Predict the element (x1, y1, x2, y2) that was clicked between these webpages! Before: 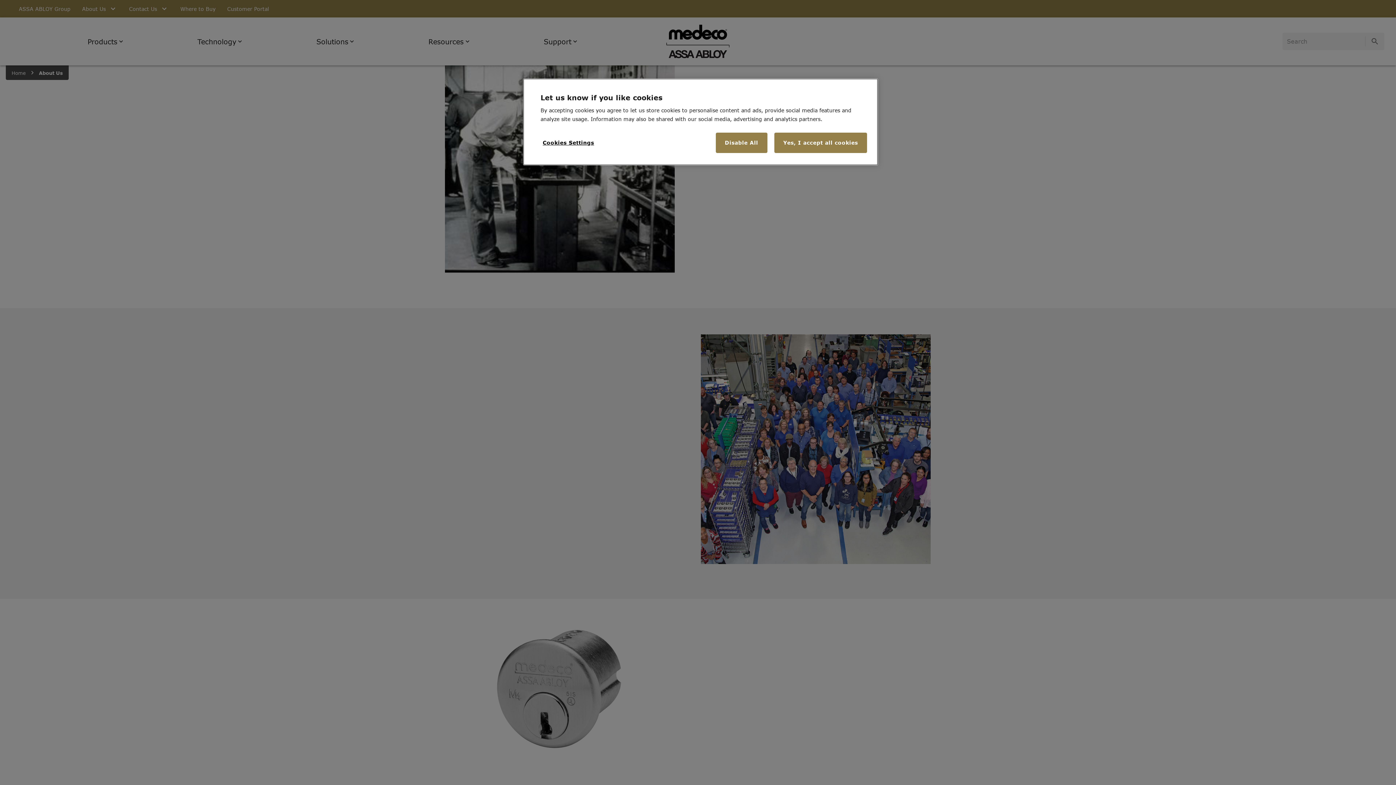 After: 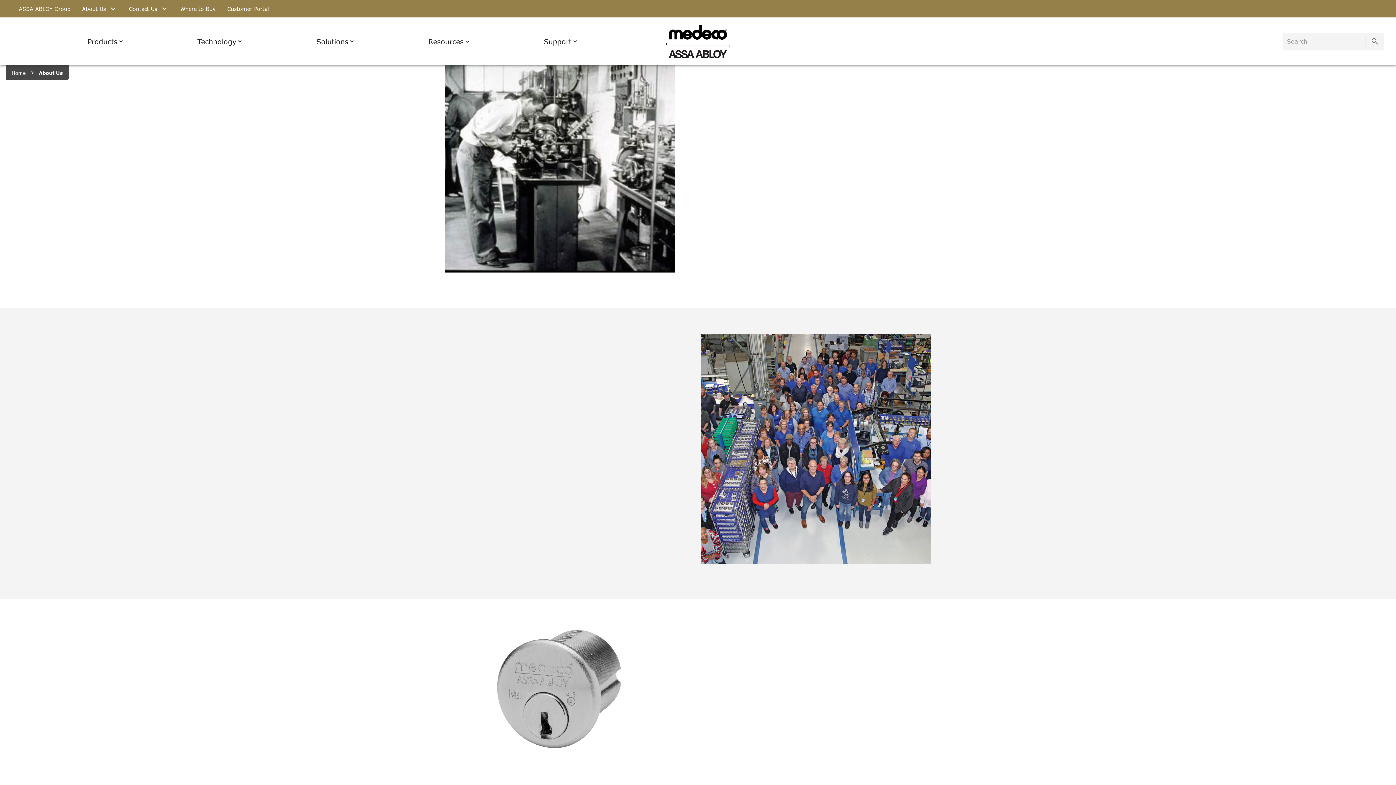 Action: bbox: (774, 132, 867, 153) label: Yes, I accept all cookies